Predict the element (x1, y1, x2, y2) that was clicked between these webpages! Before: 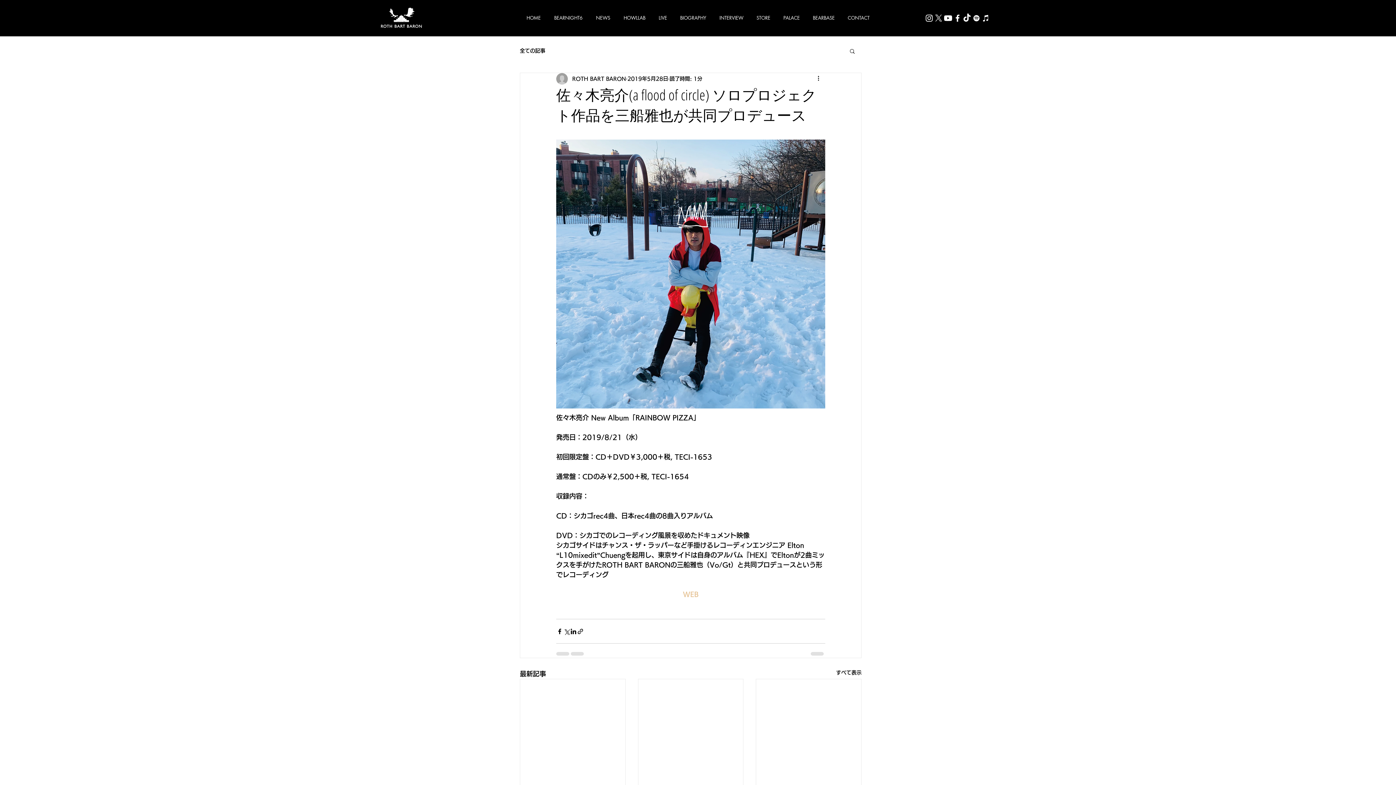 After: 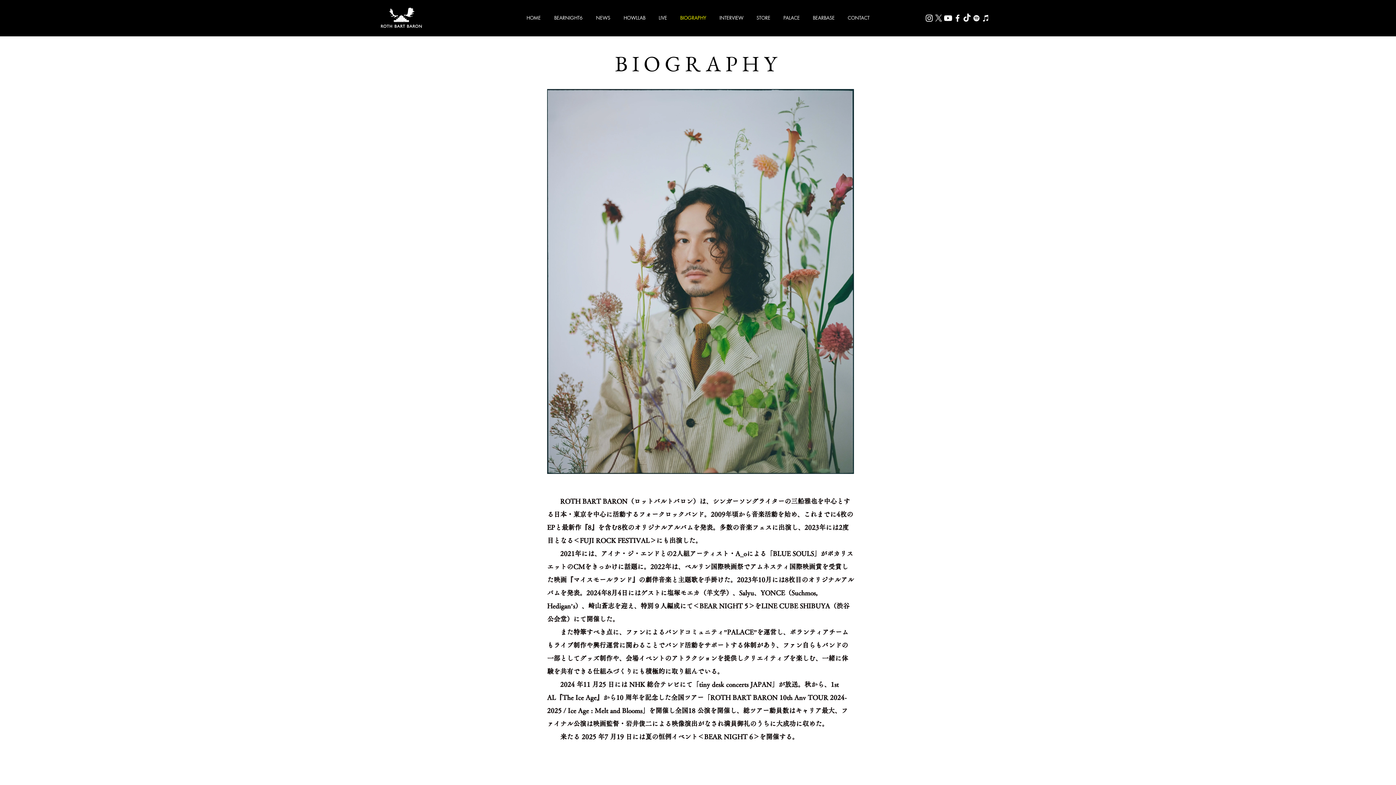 Action: label: BIOGRAPHY bbox: (673, 9, 713, 26)